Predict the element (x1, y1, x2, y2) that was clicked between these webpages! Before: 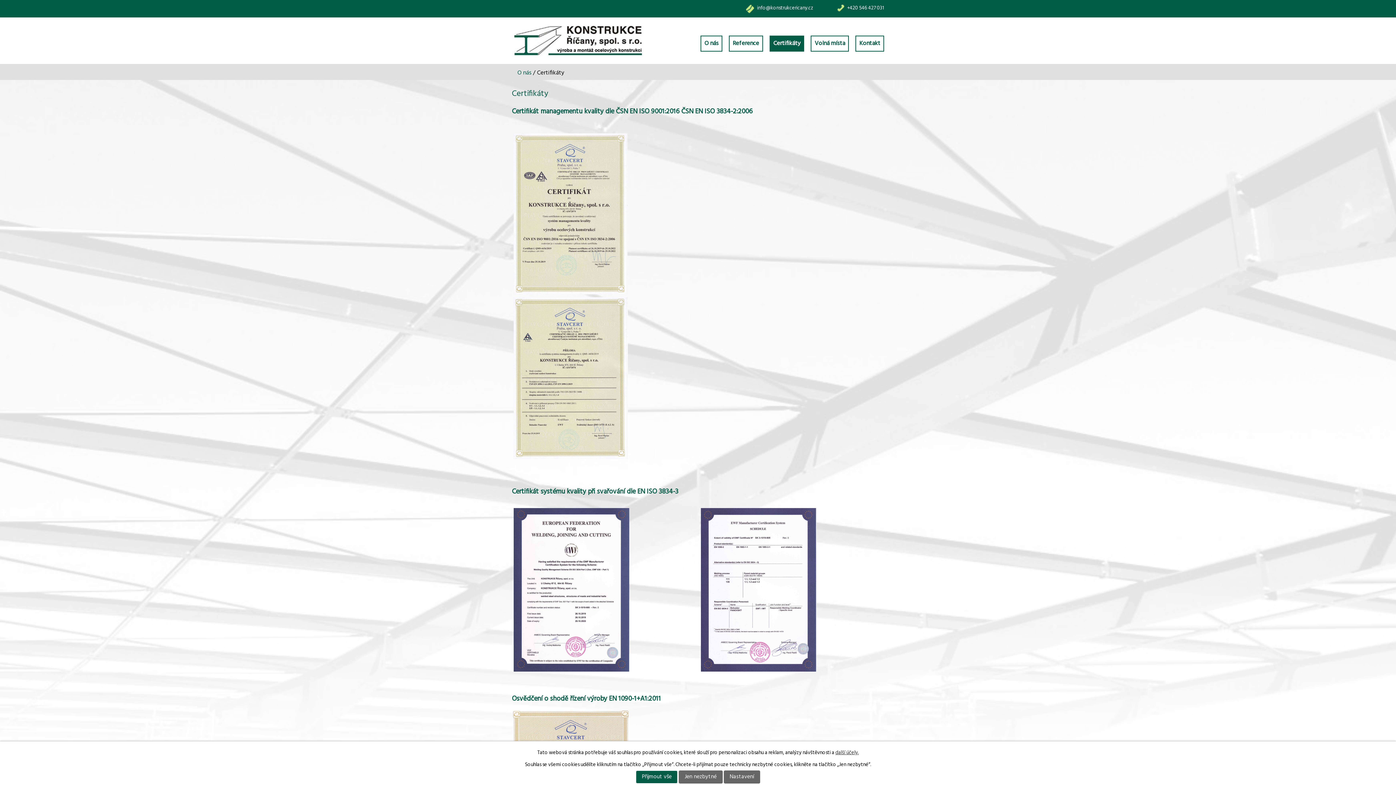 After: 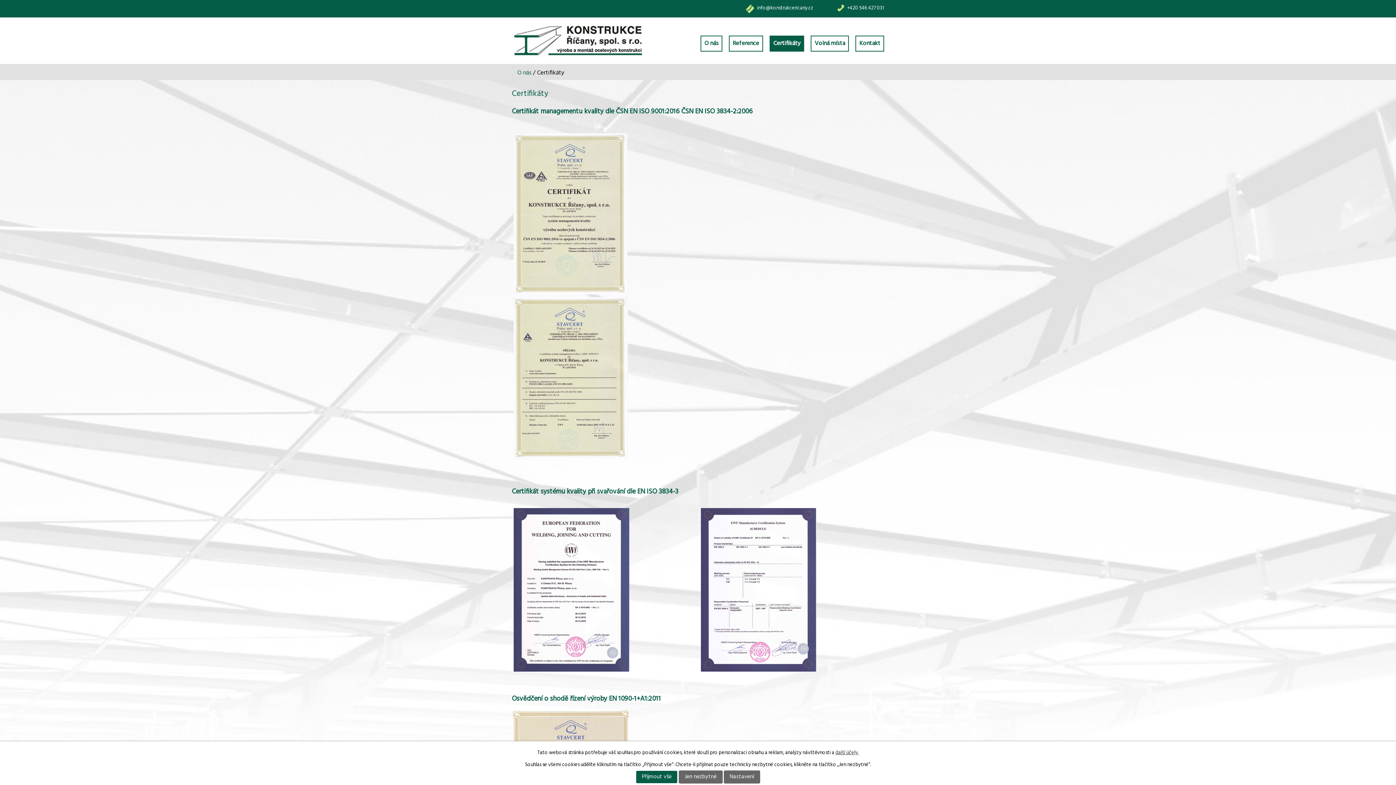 Action: label: Certifikáty bbox: (769, 35, 804, 51)